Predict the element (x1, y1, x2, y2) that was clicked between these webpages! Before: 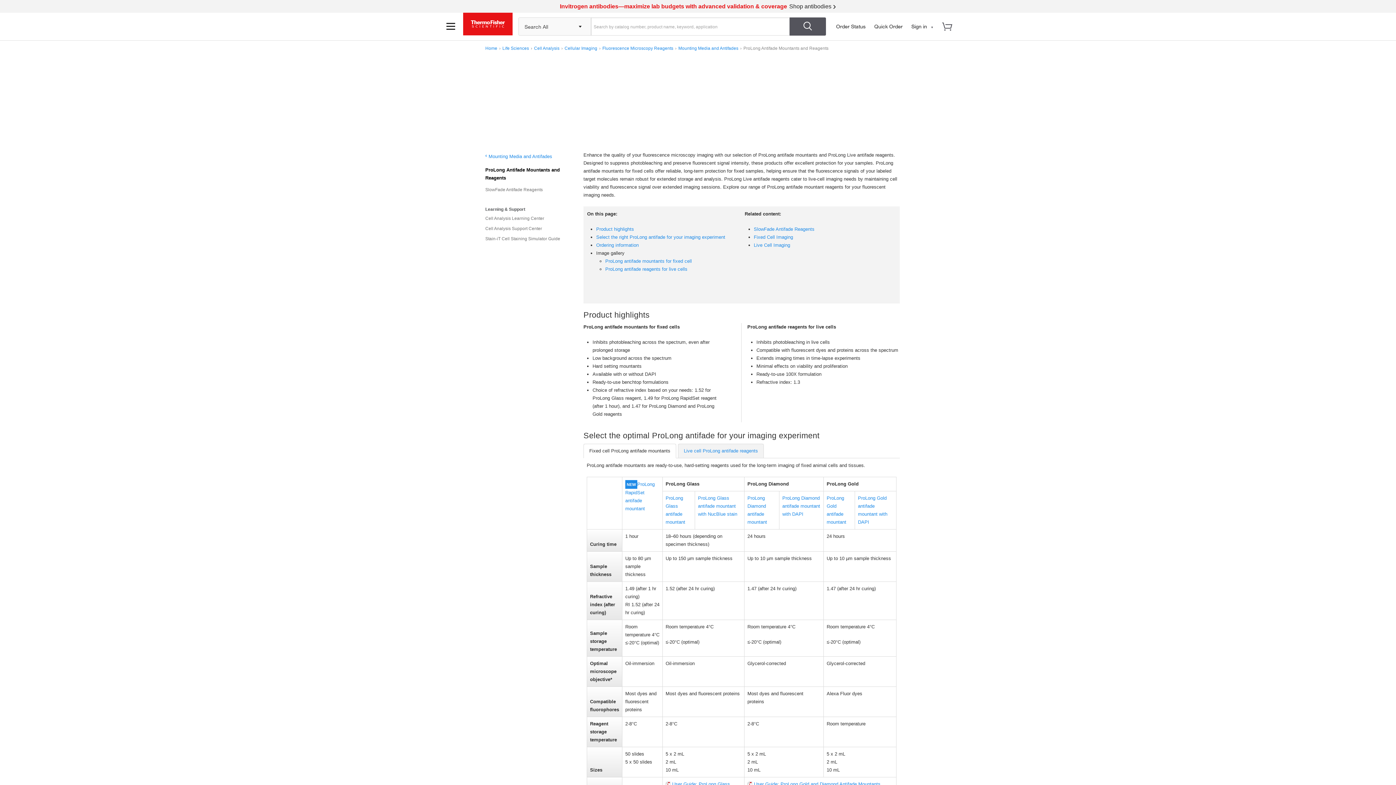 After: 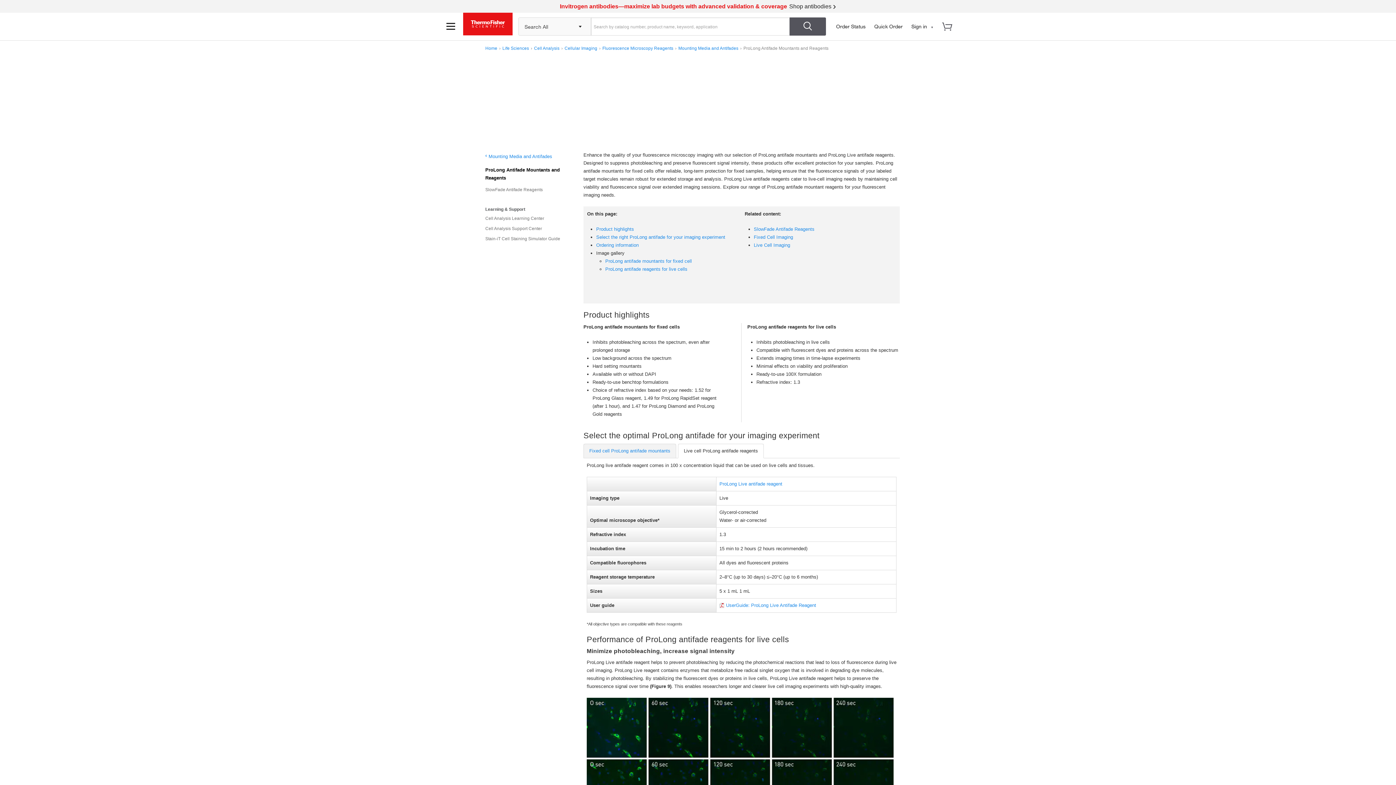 Action: bbox: (678, 444, 764, 458) label: Live cell ProLong antifade reagents